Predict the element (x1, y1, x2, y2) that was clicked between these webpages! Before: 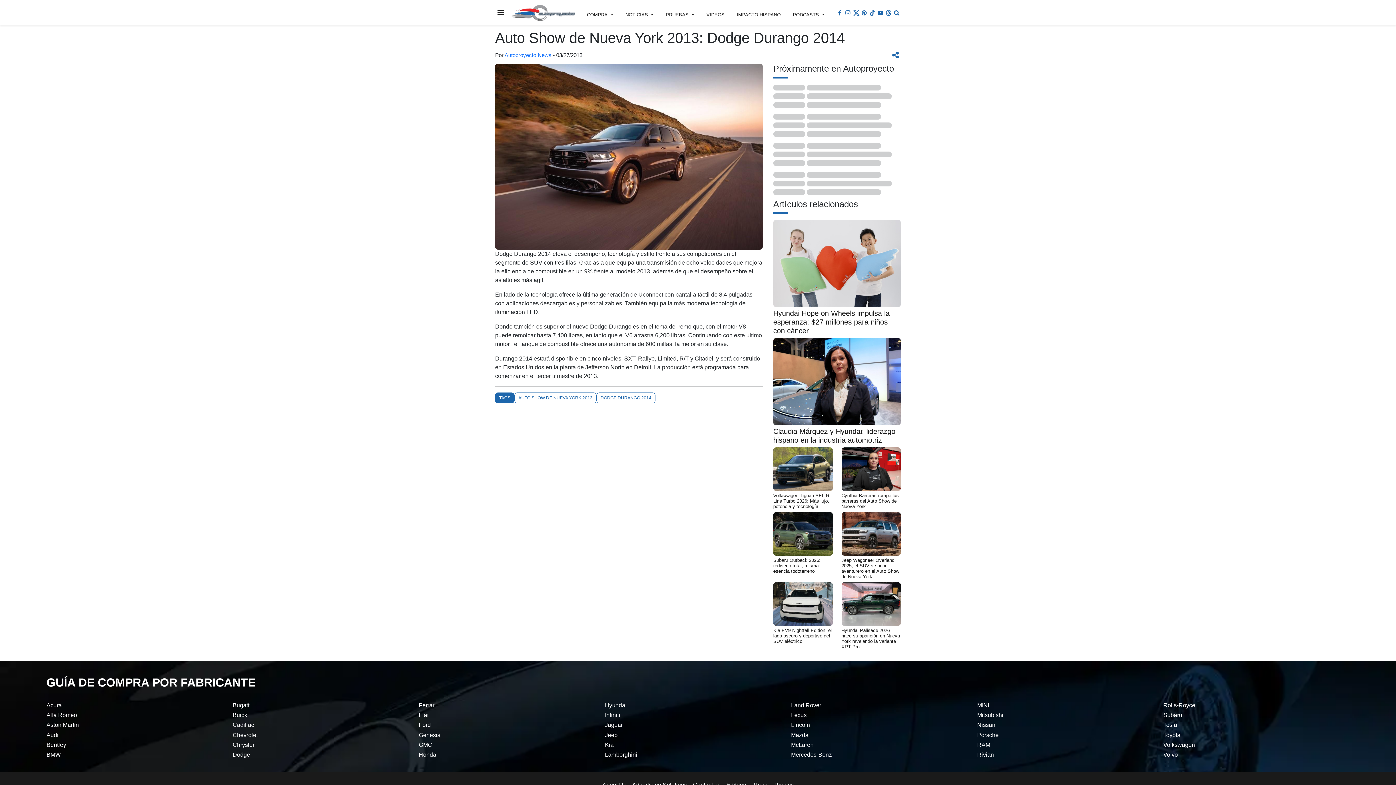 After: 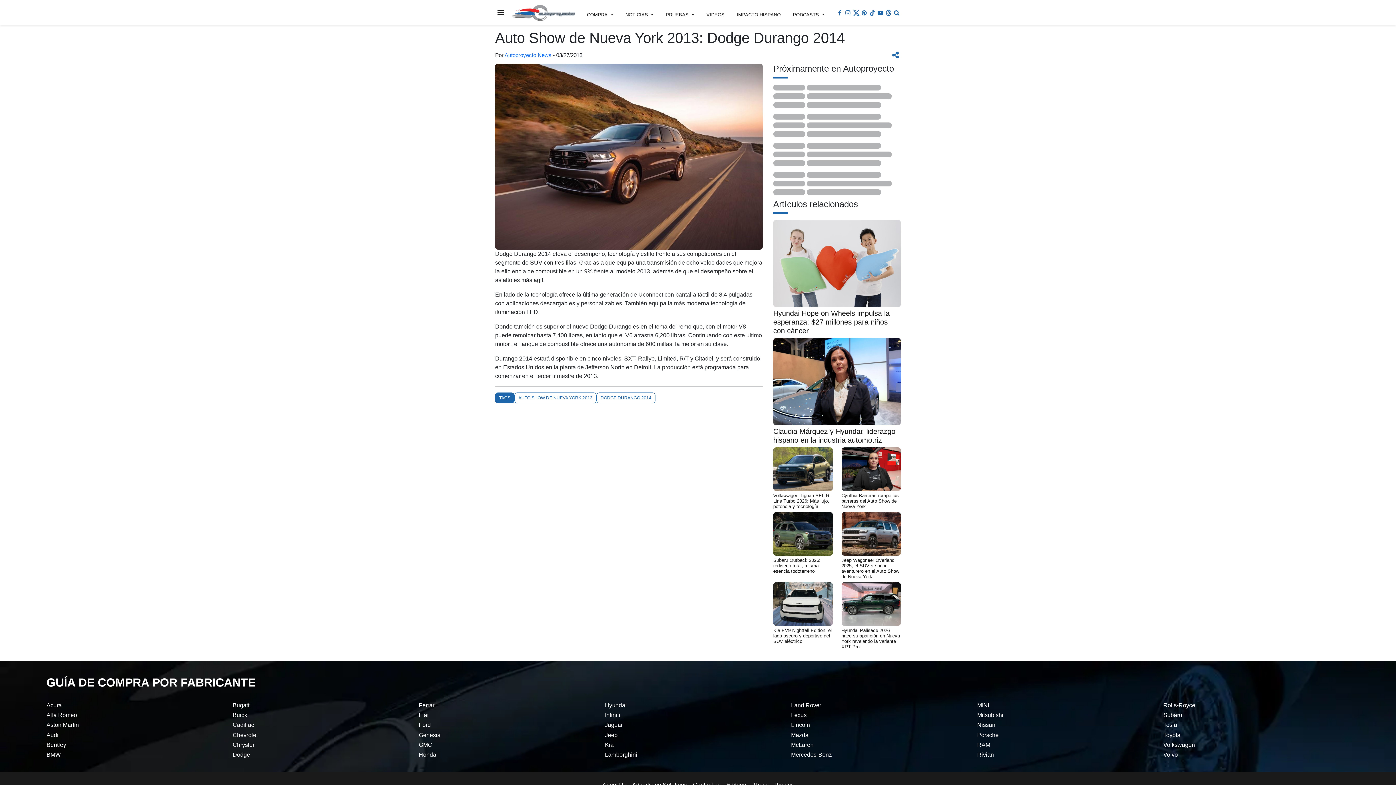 Action: bbox: (844, 10, 852, 15) label: Página de Instagram de Autoproyecto